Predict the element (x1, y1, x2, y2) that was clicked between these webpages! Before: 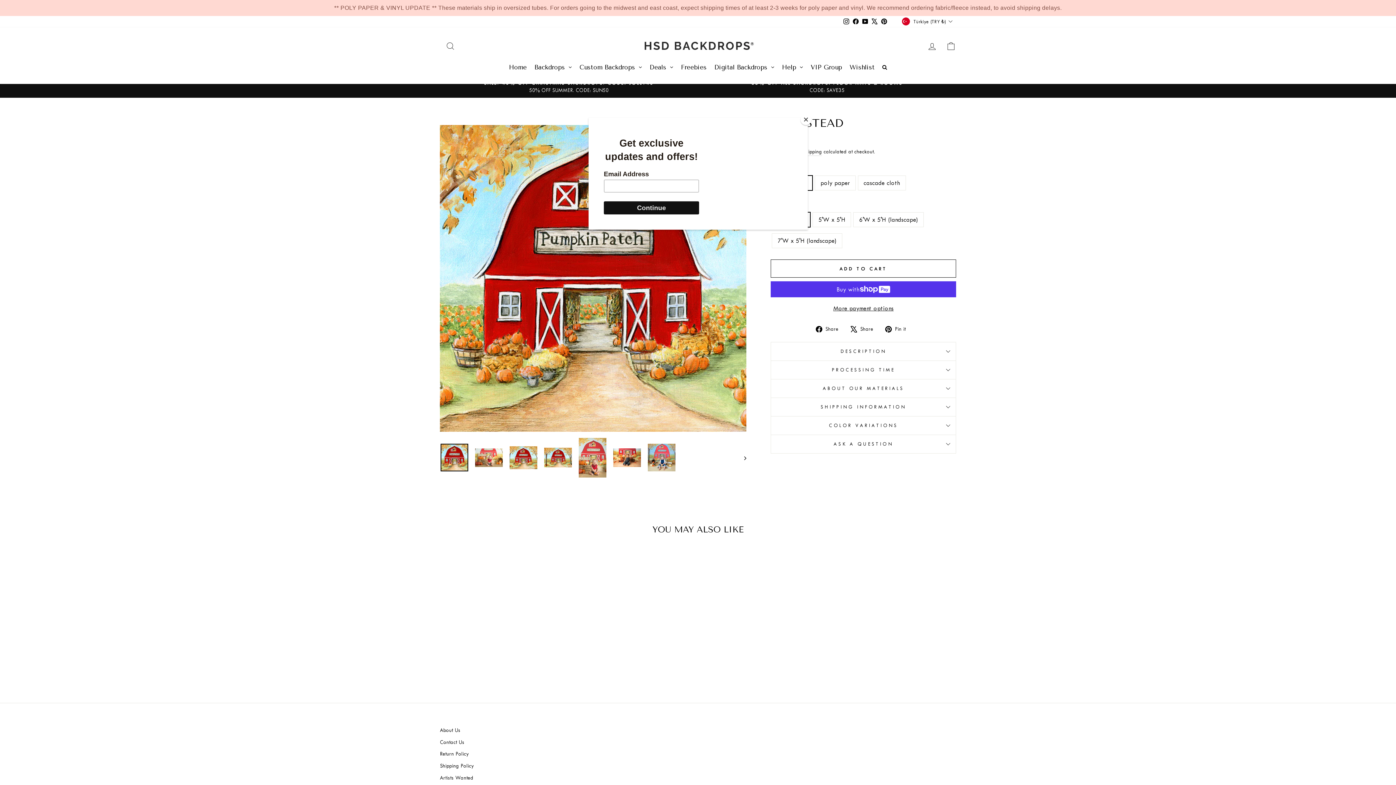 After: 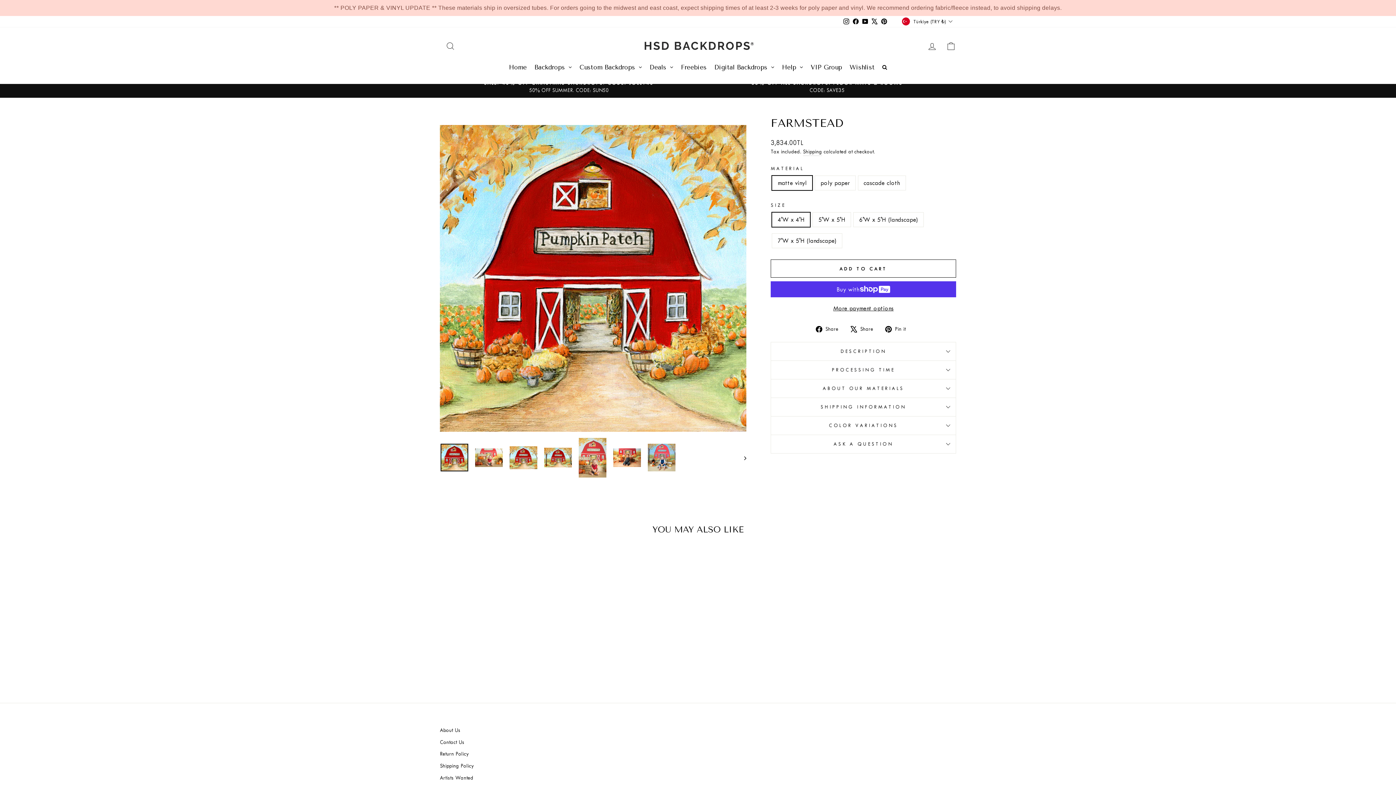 Action: label: Close bbox: (800, 114, 811, 125)